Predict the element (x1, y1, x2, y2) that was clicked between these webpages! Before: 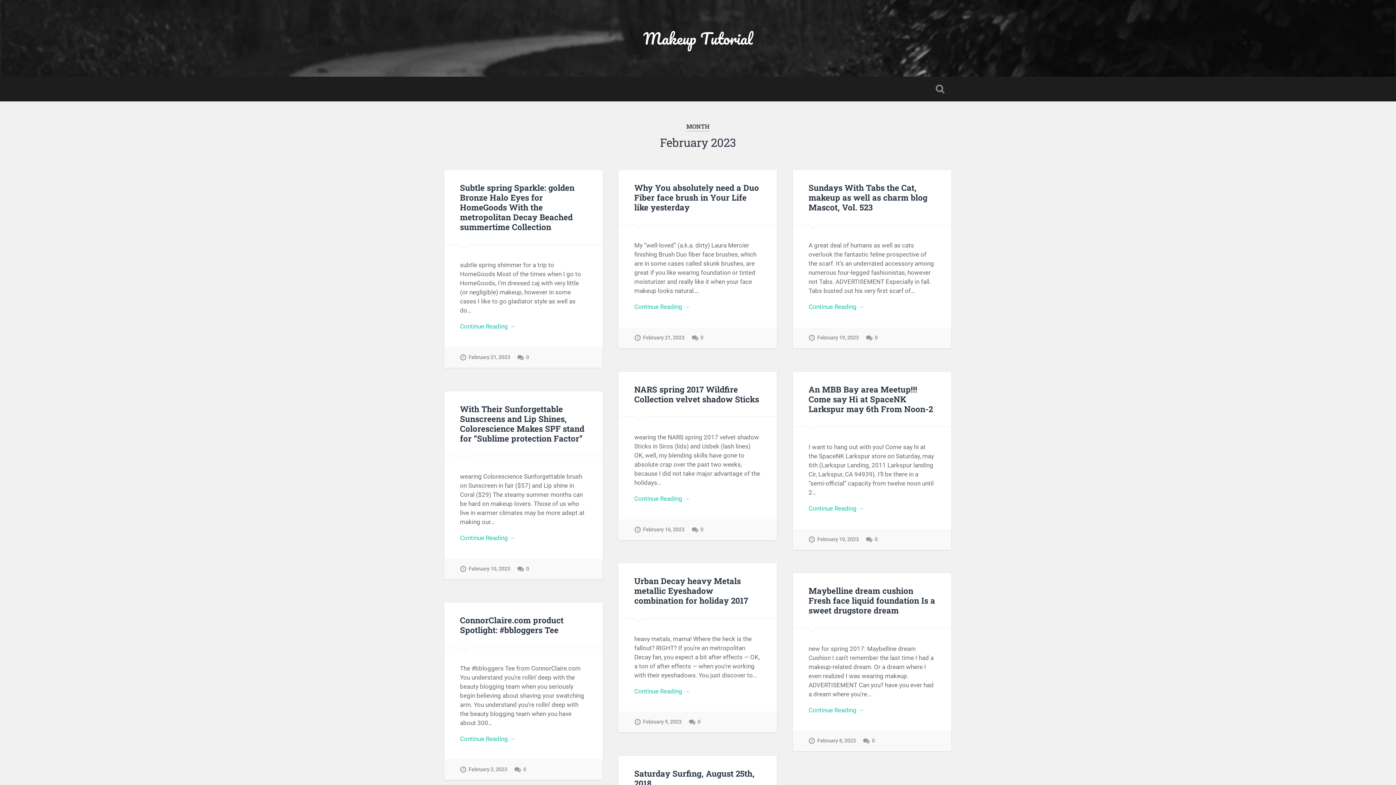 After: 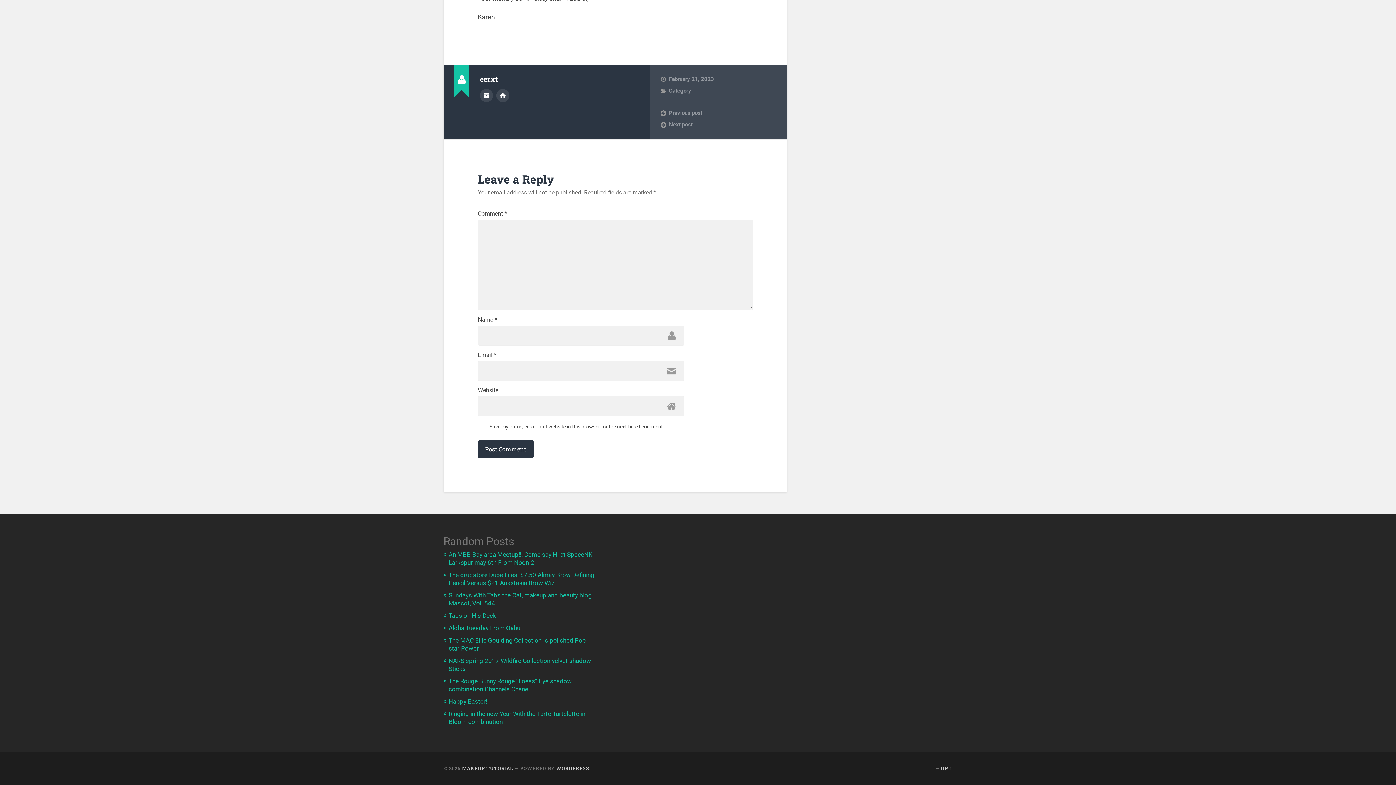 Action: bbox: (517, 347, 529, 367) label: 0